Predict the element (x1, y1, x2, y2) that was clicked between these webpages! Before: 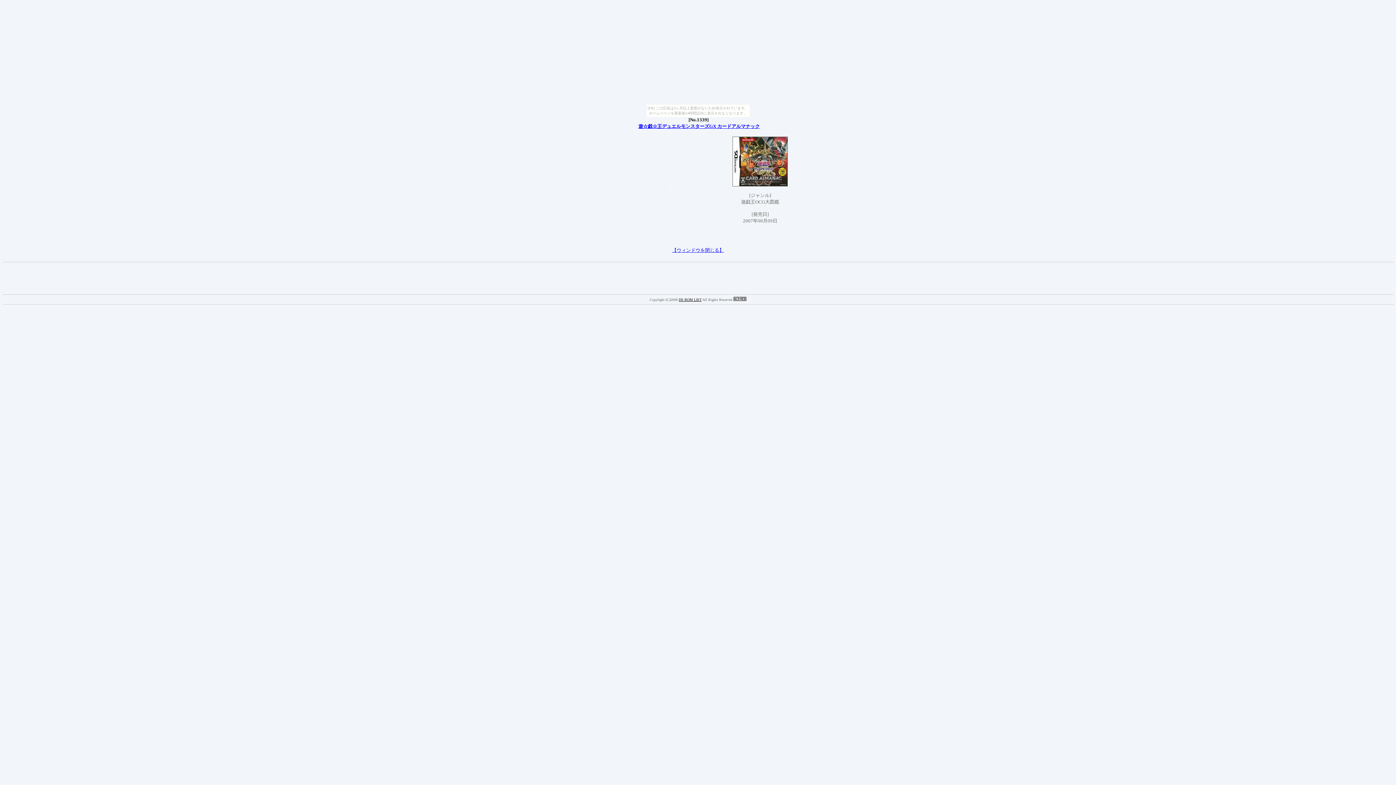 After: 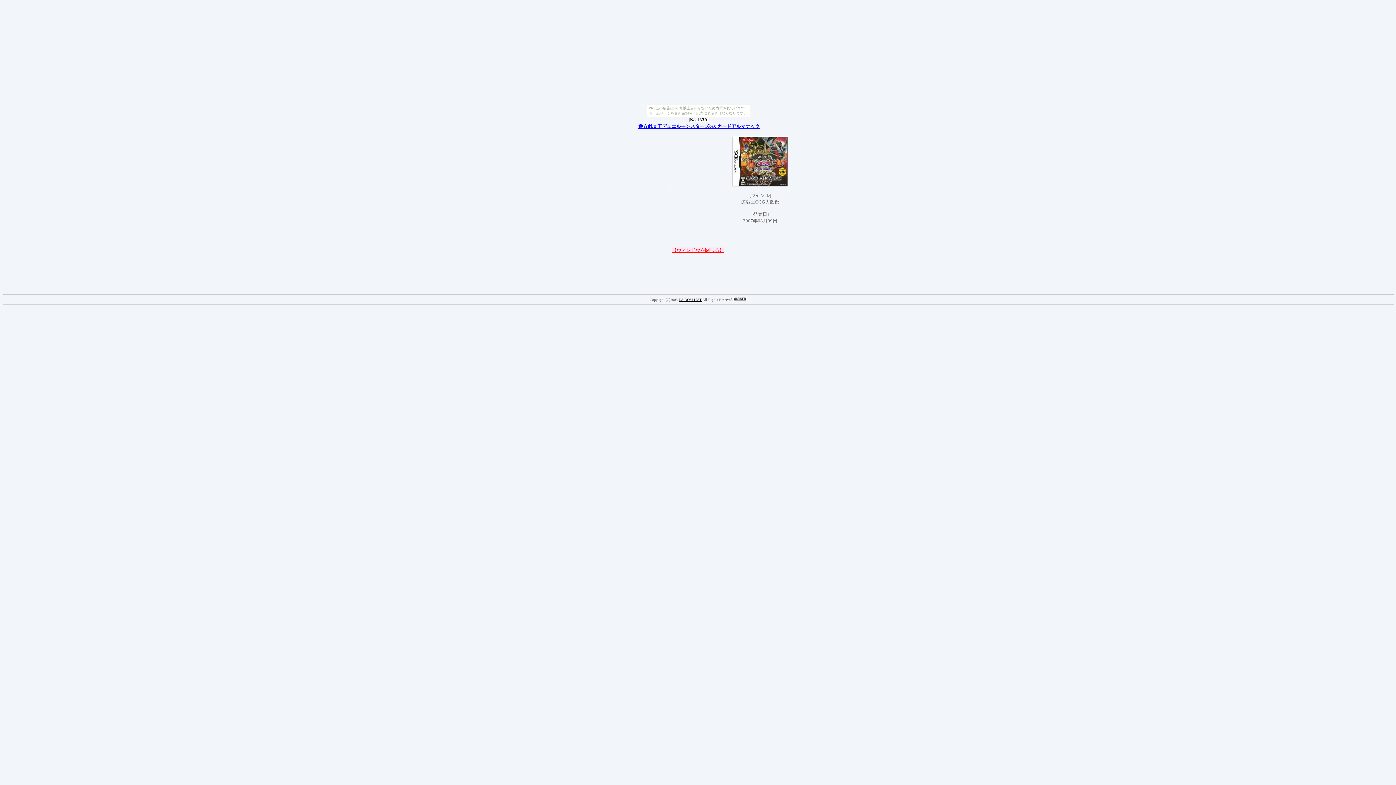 Action: label: 【ウィンドウを閉じる】 bbox: (672, 247, 724, 253)